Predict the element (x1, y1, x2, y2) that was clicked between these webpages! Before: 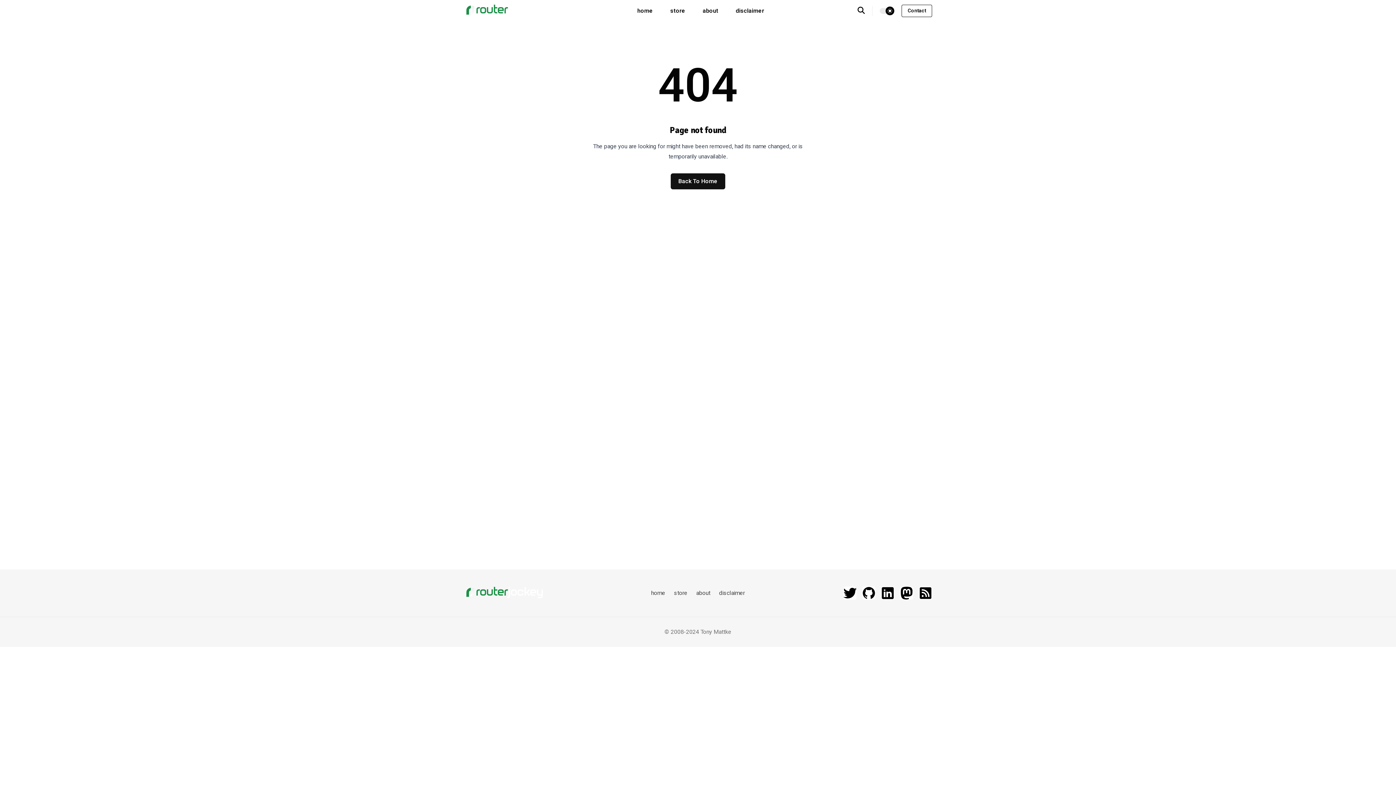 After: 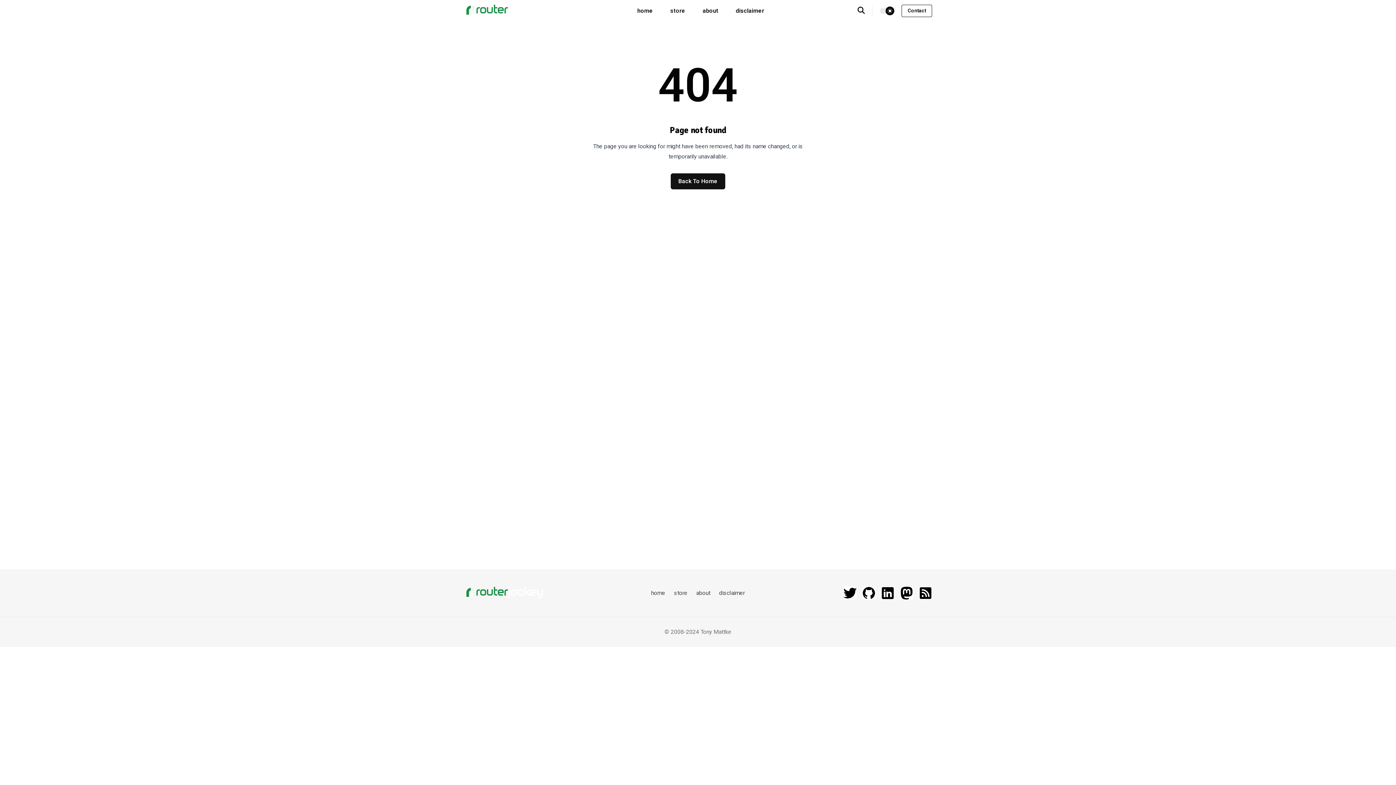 Action: bbox: (667, 1, 688, 20) label: store